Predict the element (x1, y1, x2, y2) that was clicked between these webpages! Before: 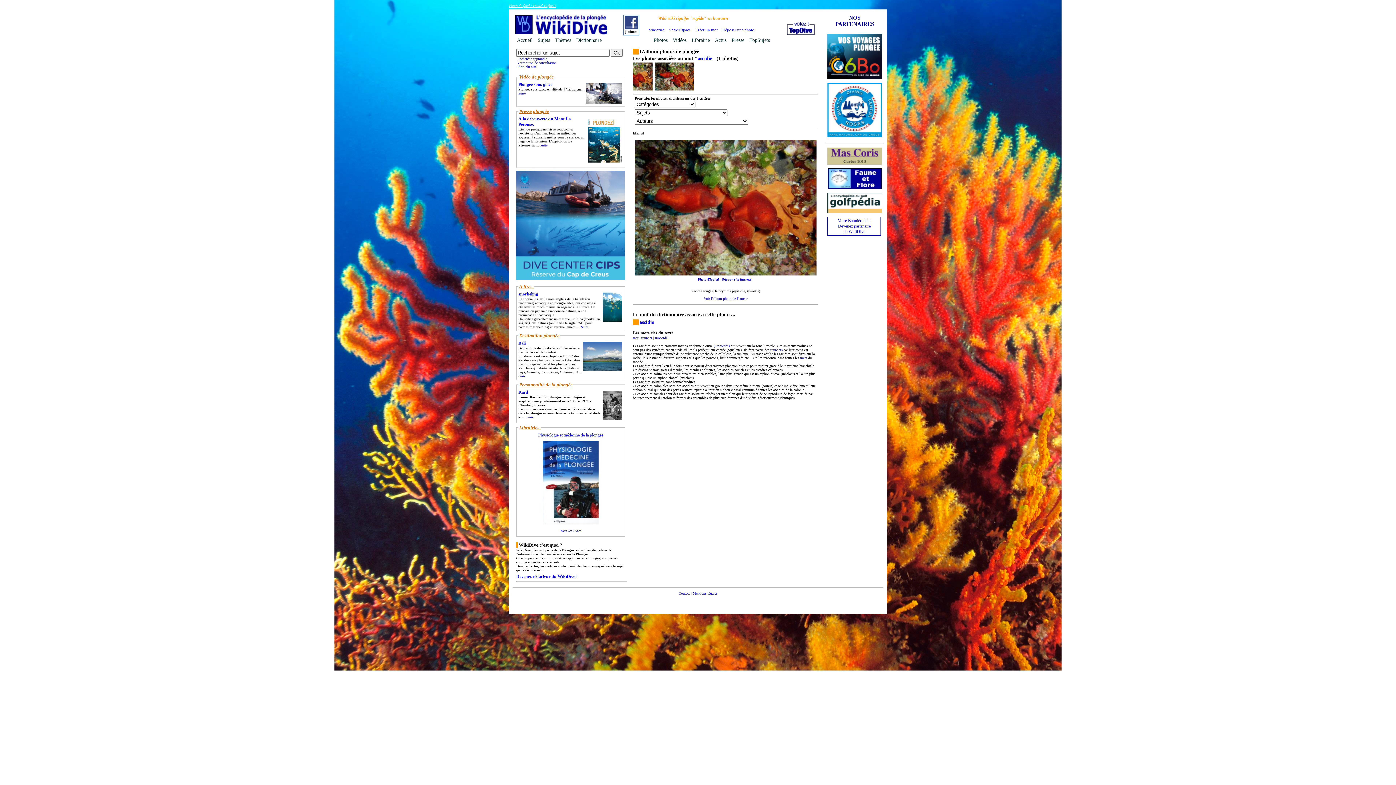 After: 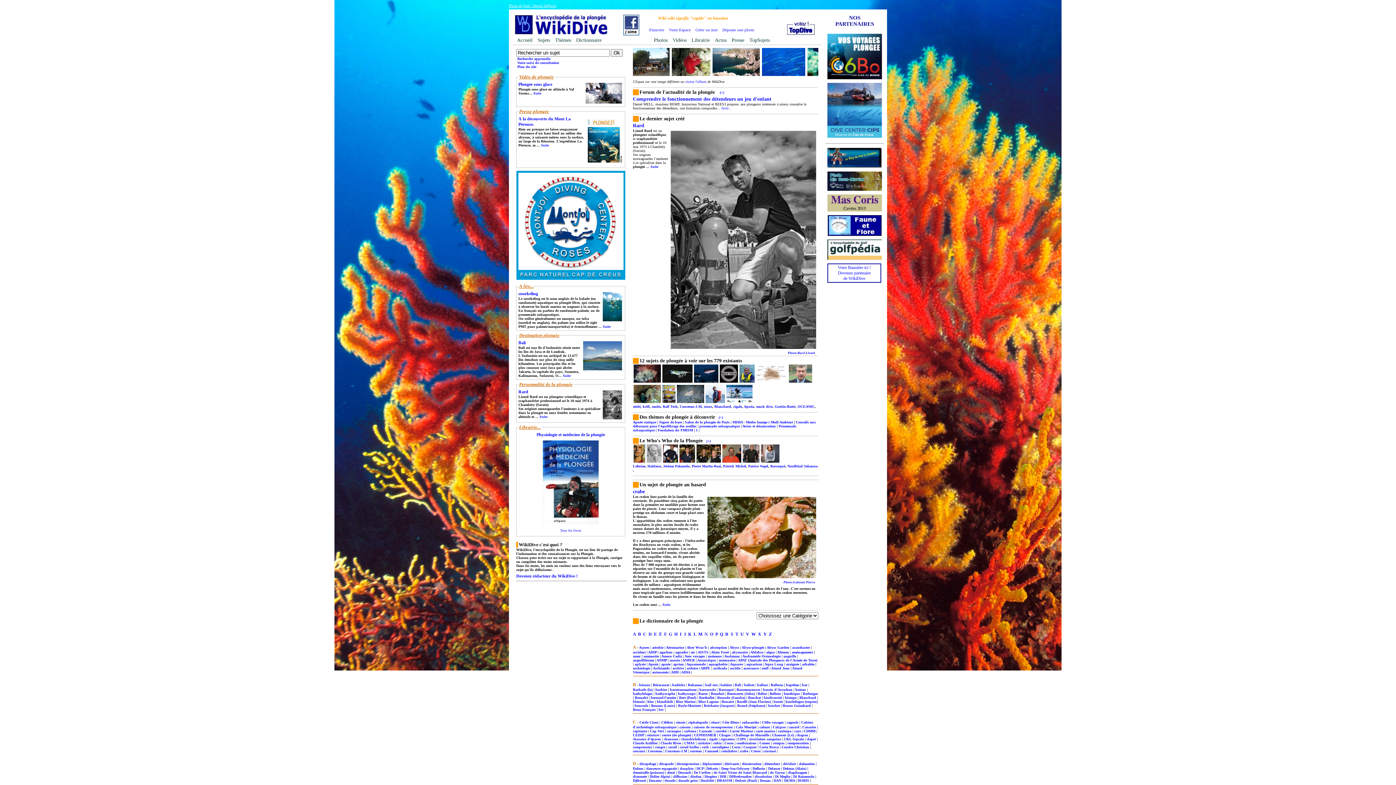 Action: bbox: (517, 37, 532, 42) label: Accueil